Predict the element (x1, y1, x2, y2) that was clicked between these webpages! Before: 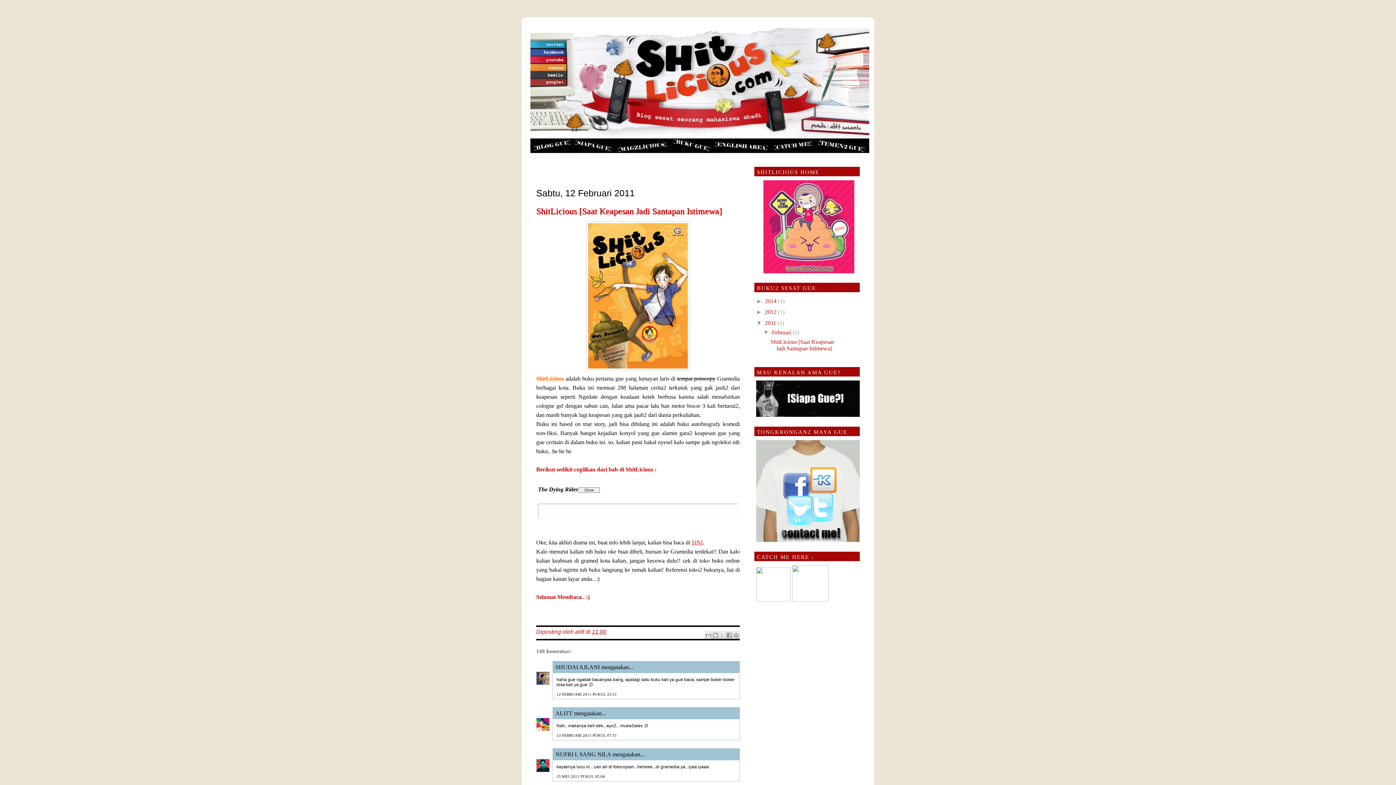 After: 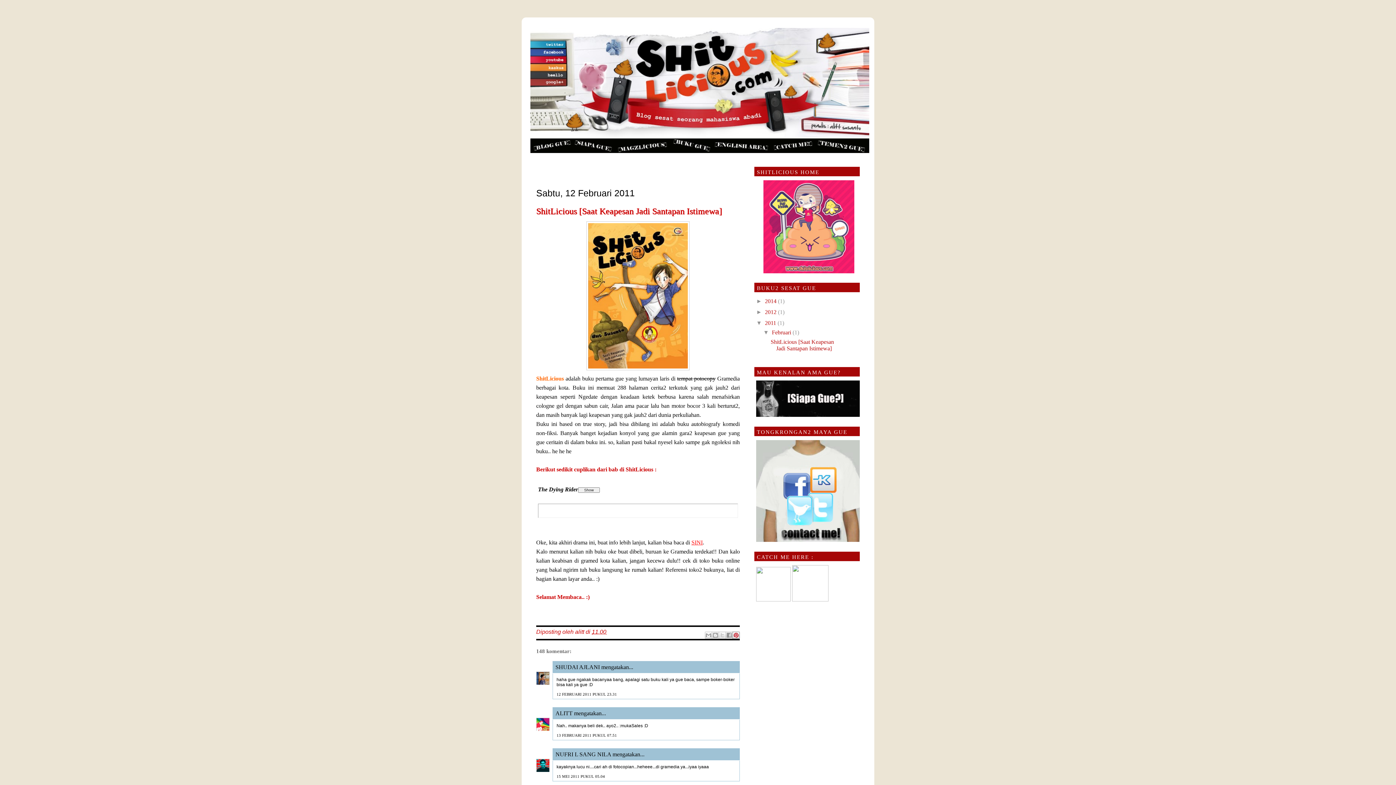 Action: bbox: (732, 631, 740, 639) label: Bagikan ke Pinterest